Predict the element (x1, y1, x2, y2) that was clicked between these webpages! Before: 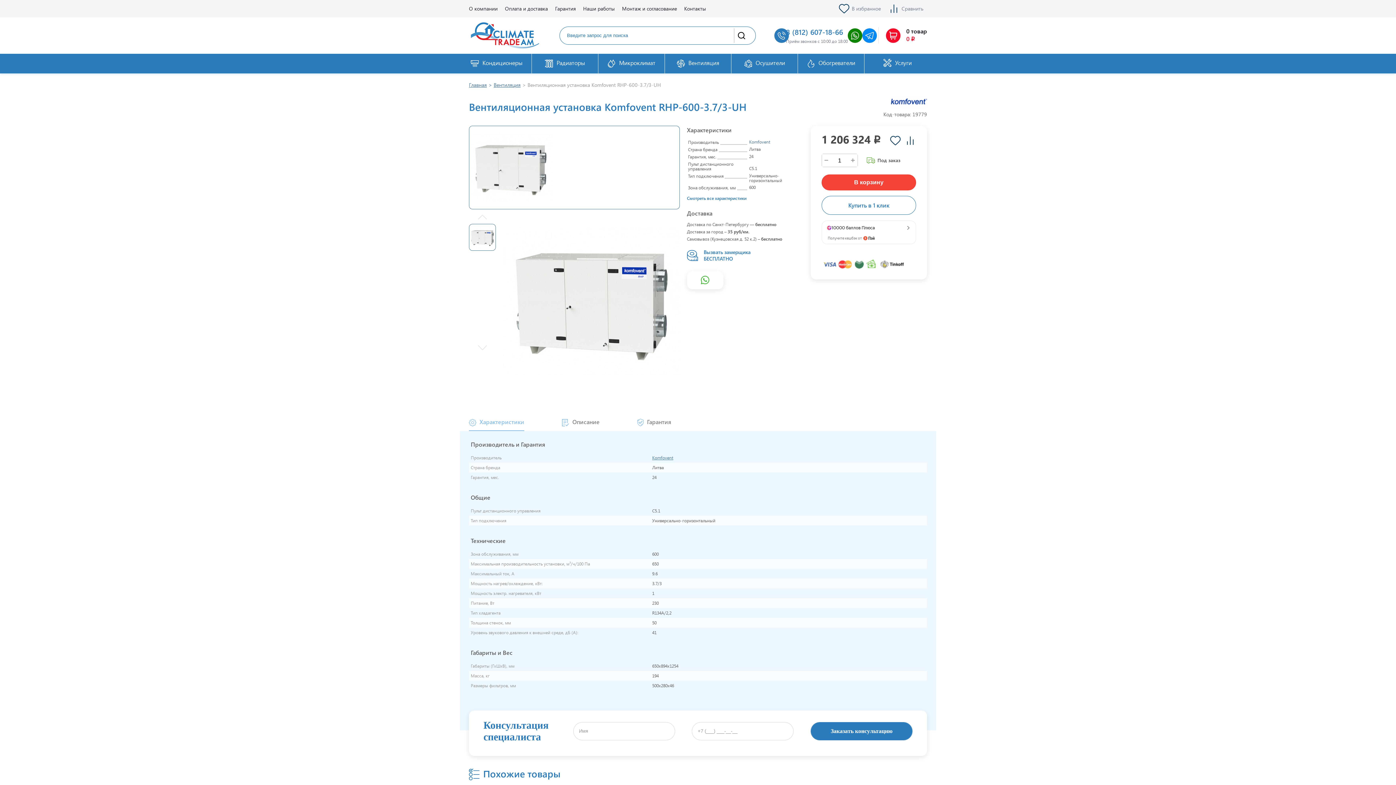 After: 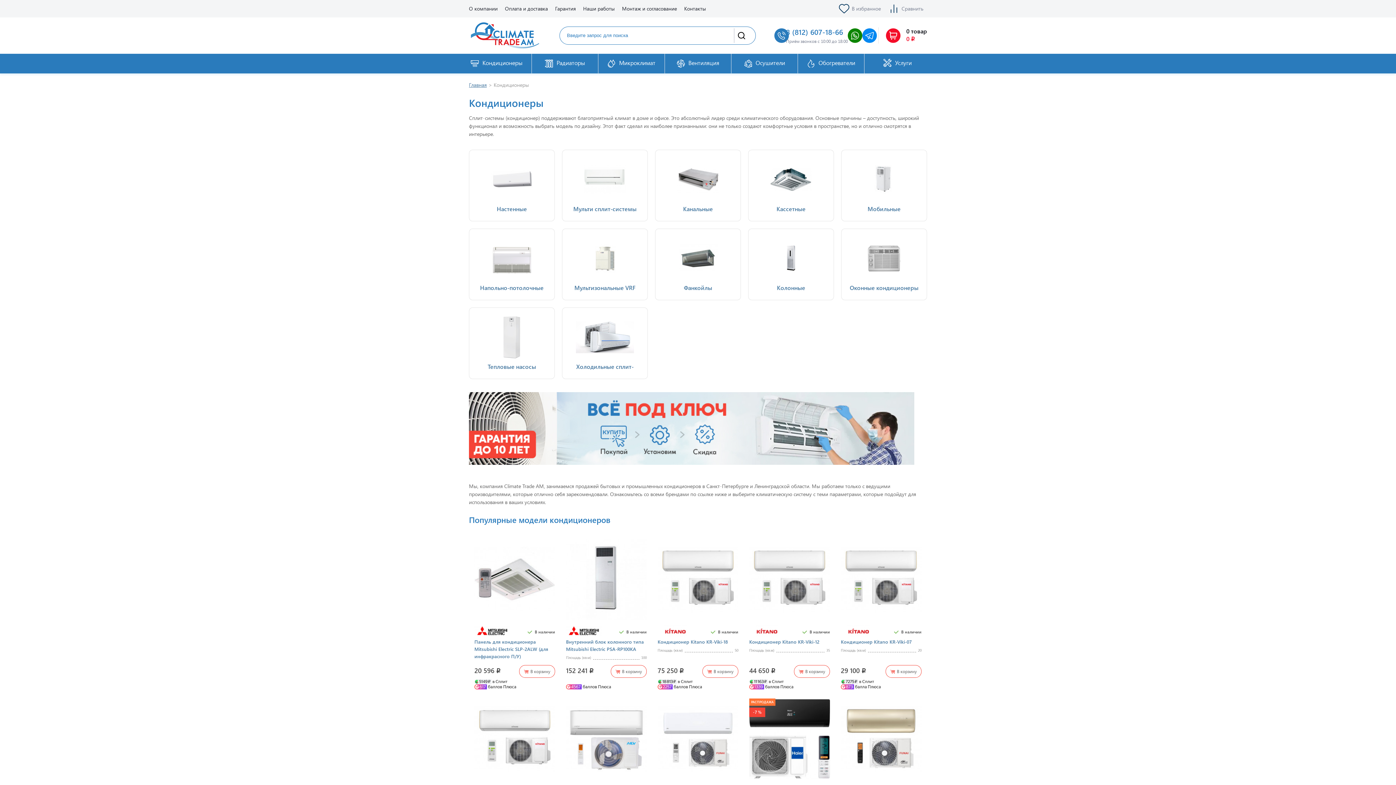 Action: bbox: (465, 53, 531, 73) label:  Кондиционеры